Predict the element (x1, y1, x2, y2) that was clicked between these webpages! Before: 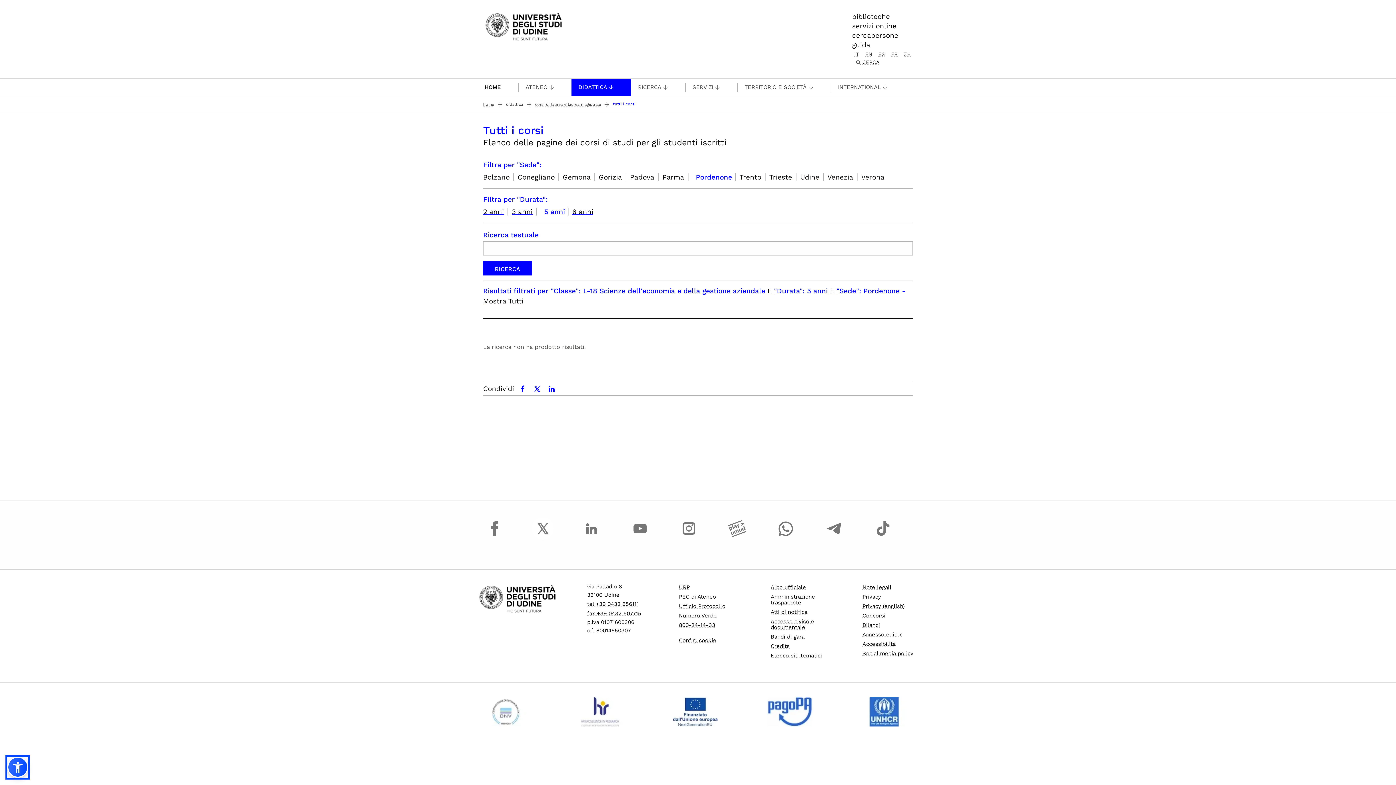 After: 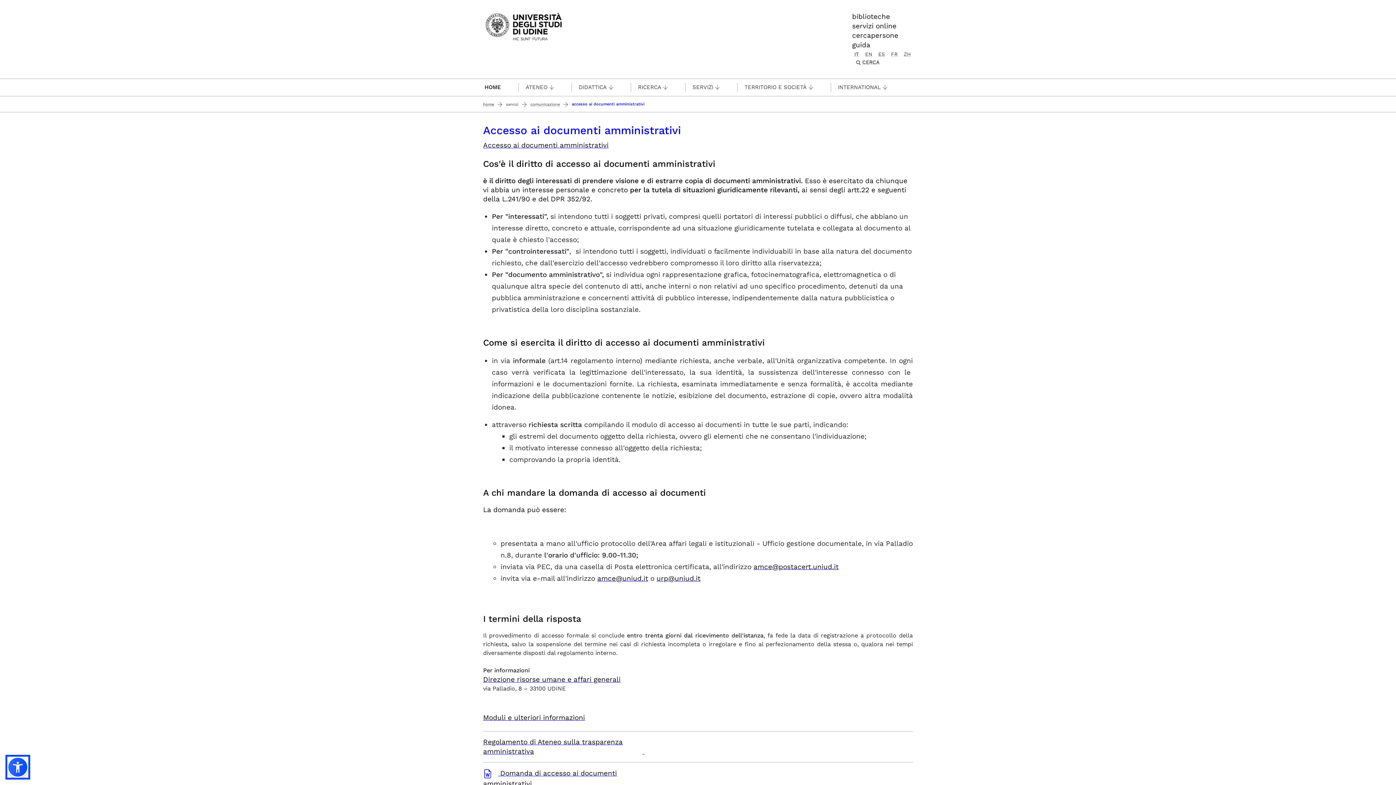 Action: label: Accesso civico e documentale bbox: (770, 618, 814, 630)